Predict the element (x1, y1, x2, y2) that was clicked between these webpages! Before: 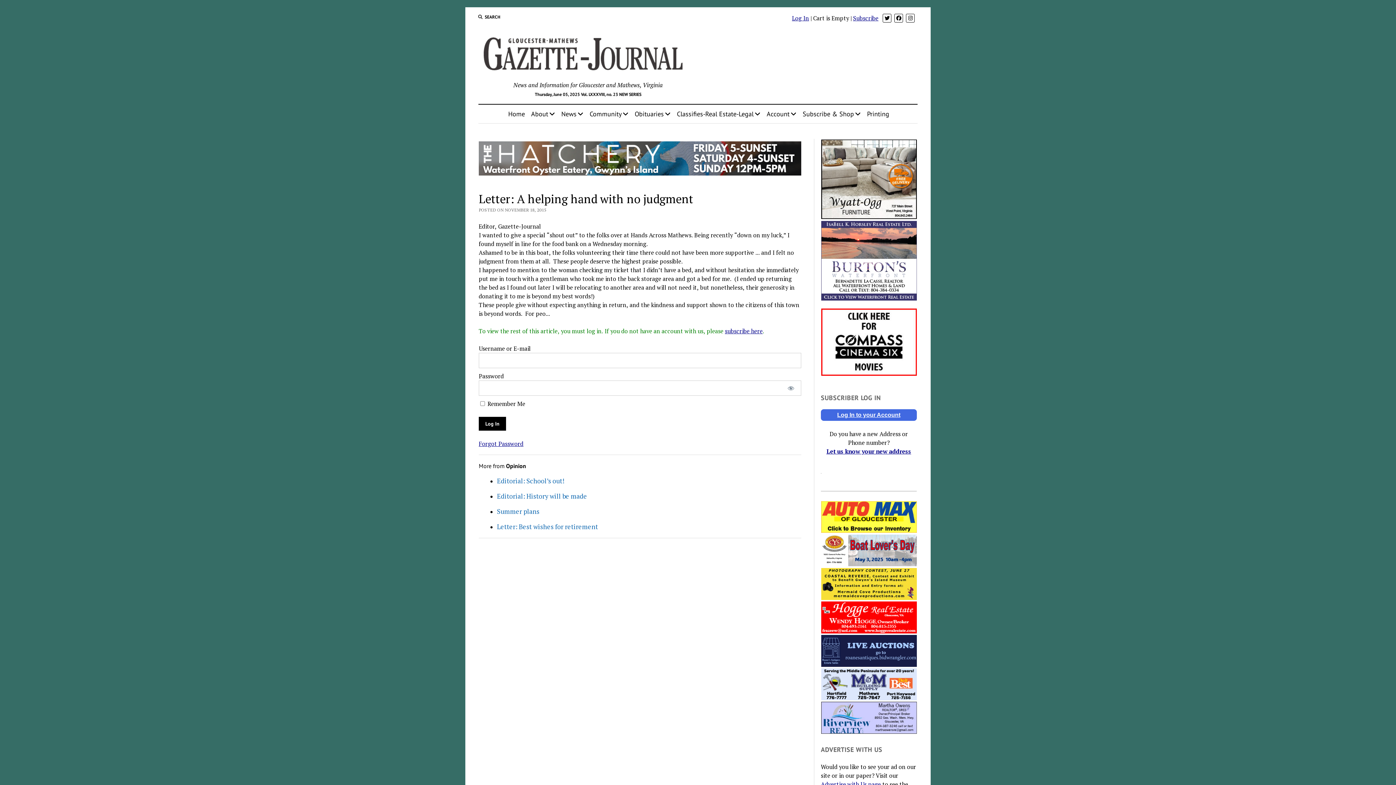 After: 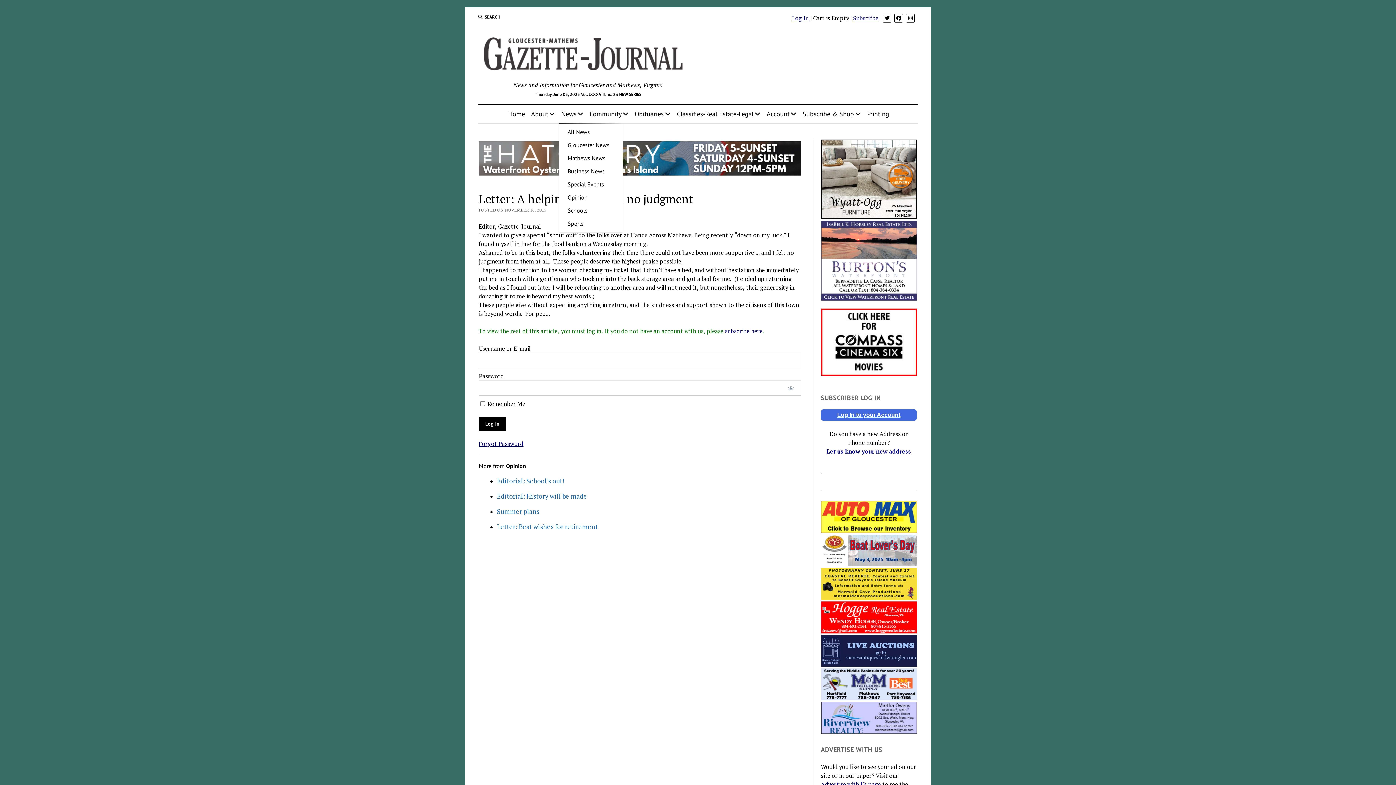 Action: bbox: (558, 104, 586, 123) label: News